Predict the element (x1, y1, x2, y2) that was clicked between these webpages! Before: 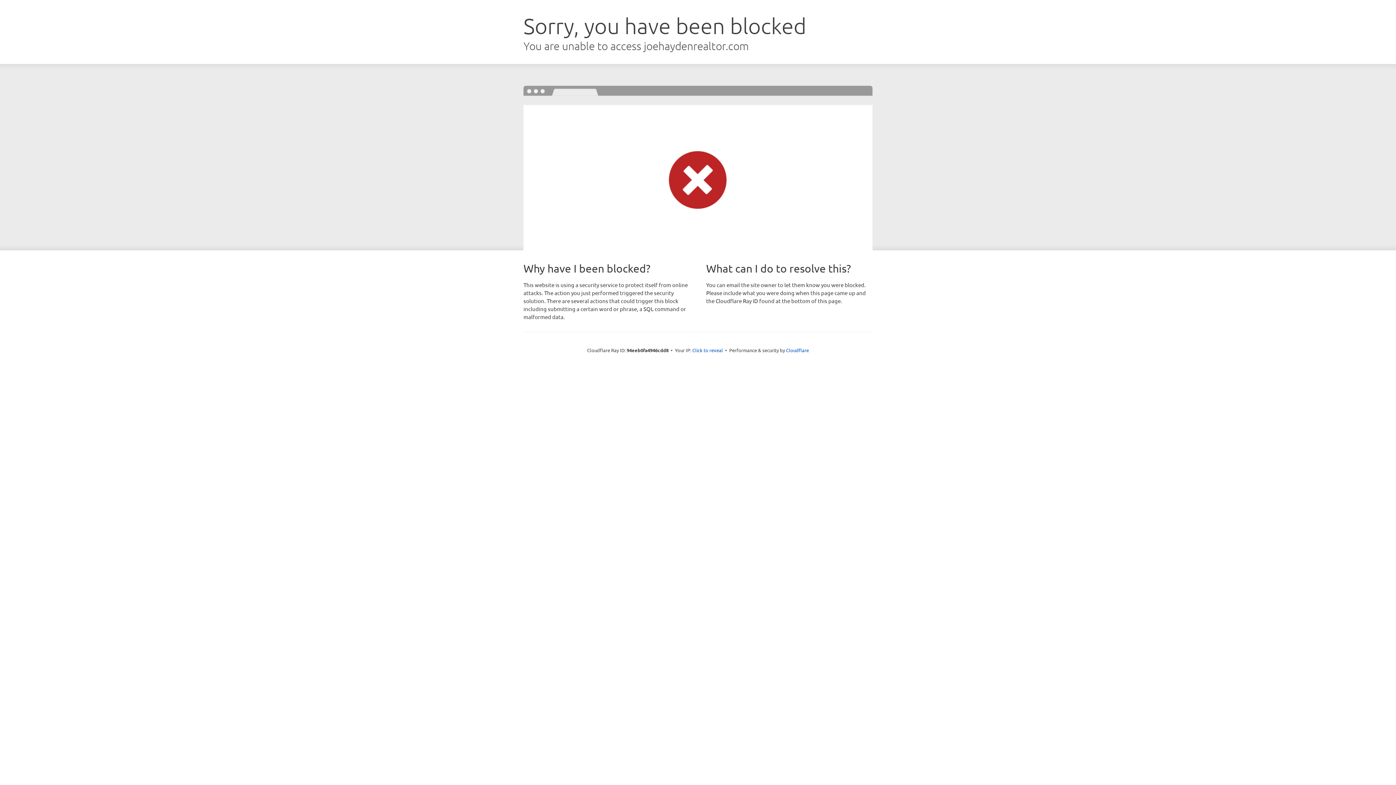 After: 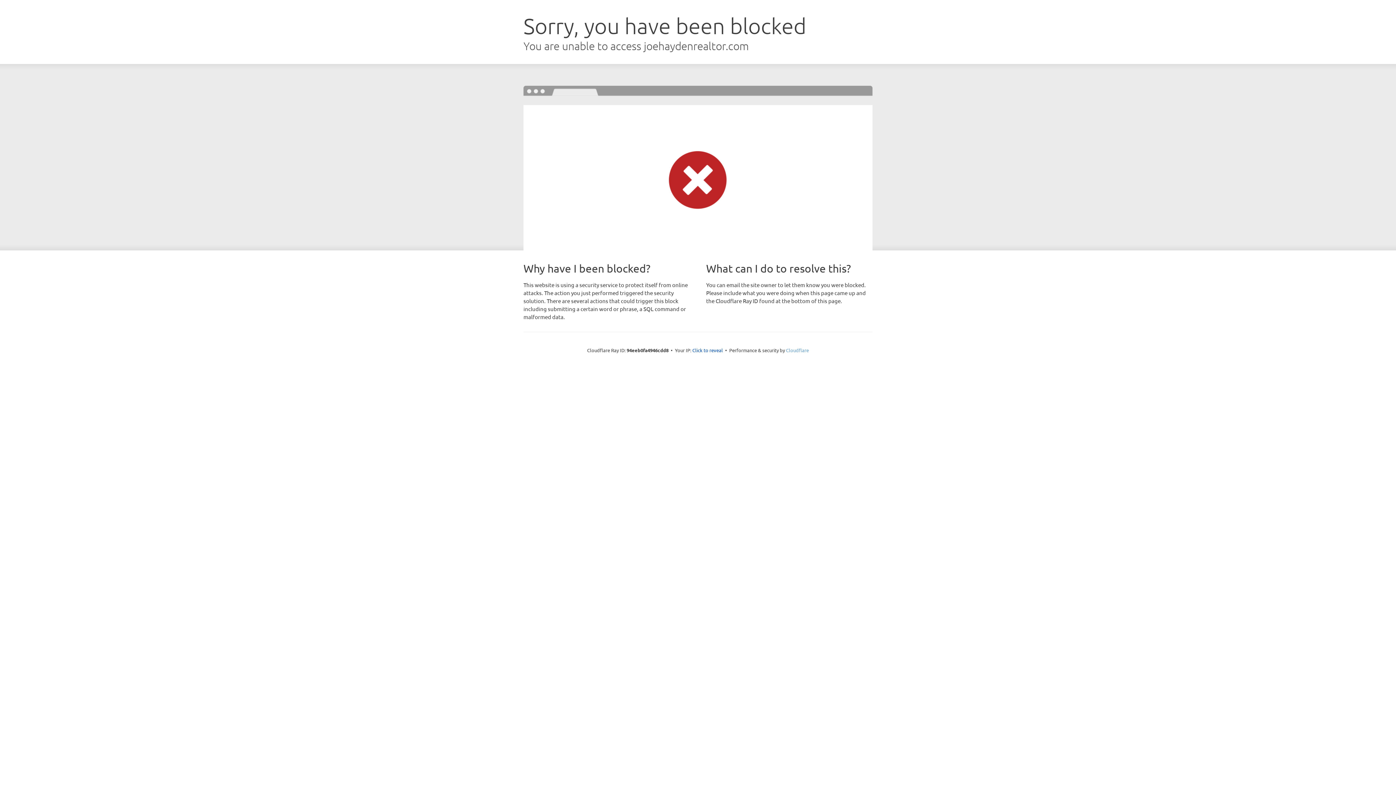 Action: label: Cloudflare bbox: (786, 347, 809, 353)